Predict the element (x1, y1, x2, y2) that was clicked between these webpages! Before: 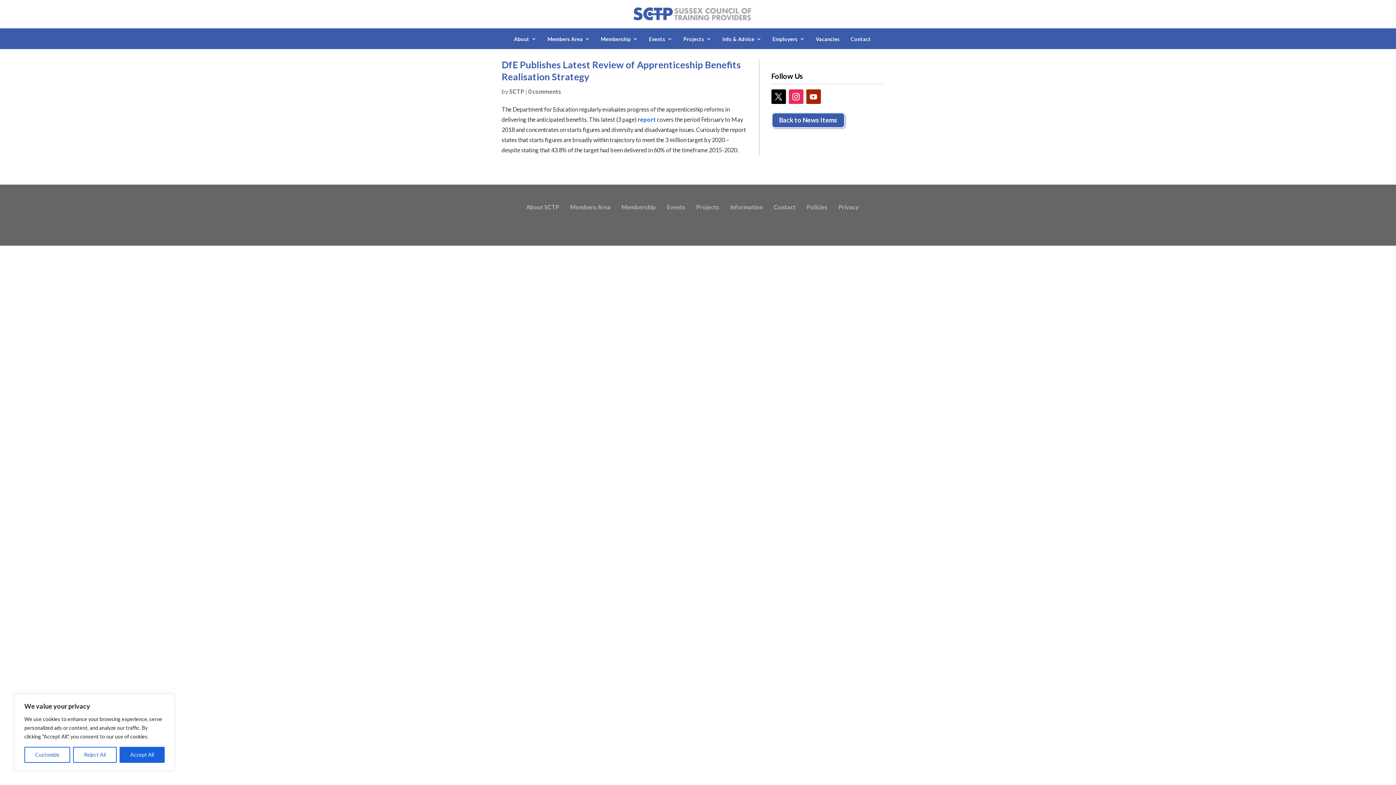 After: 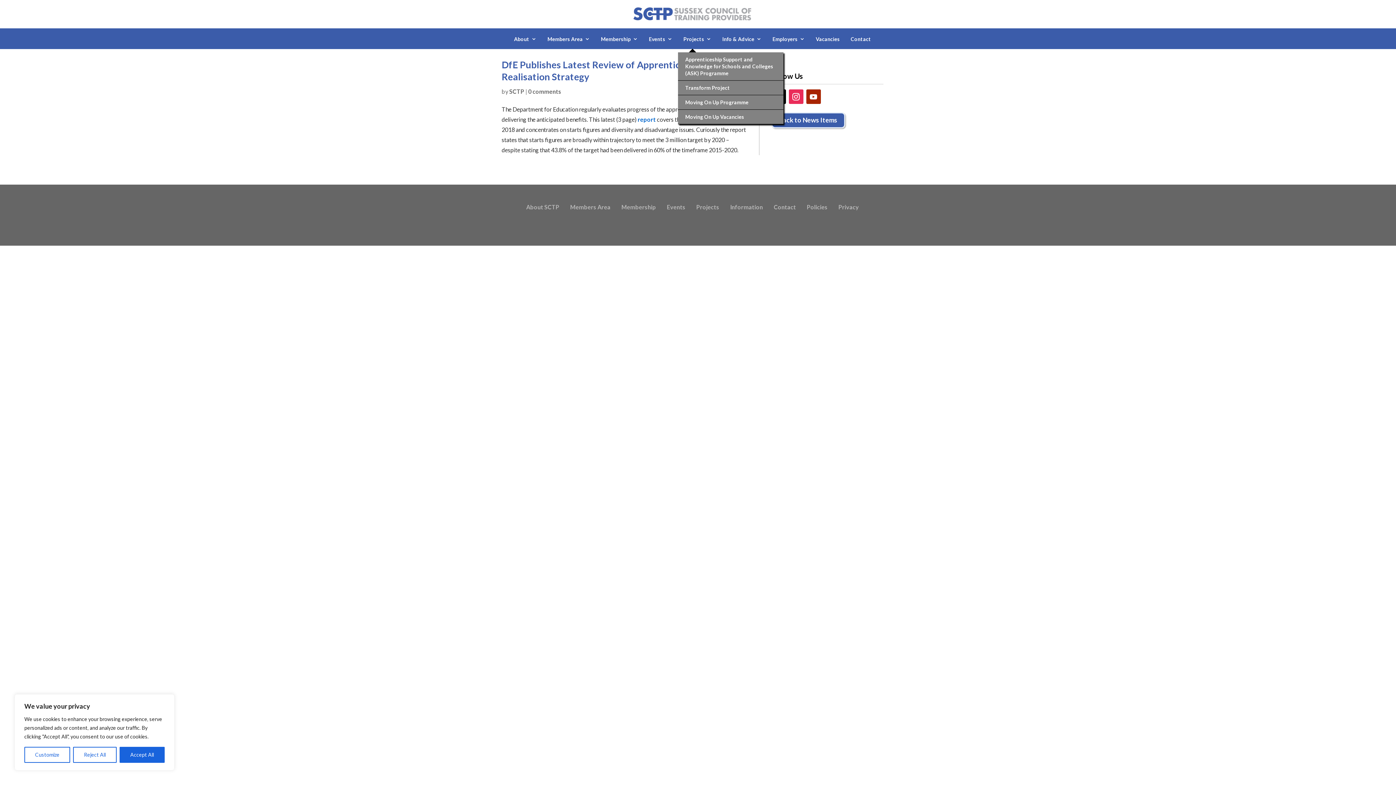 Action: bbox: (683, 35, 711, 45) label: Projects